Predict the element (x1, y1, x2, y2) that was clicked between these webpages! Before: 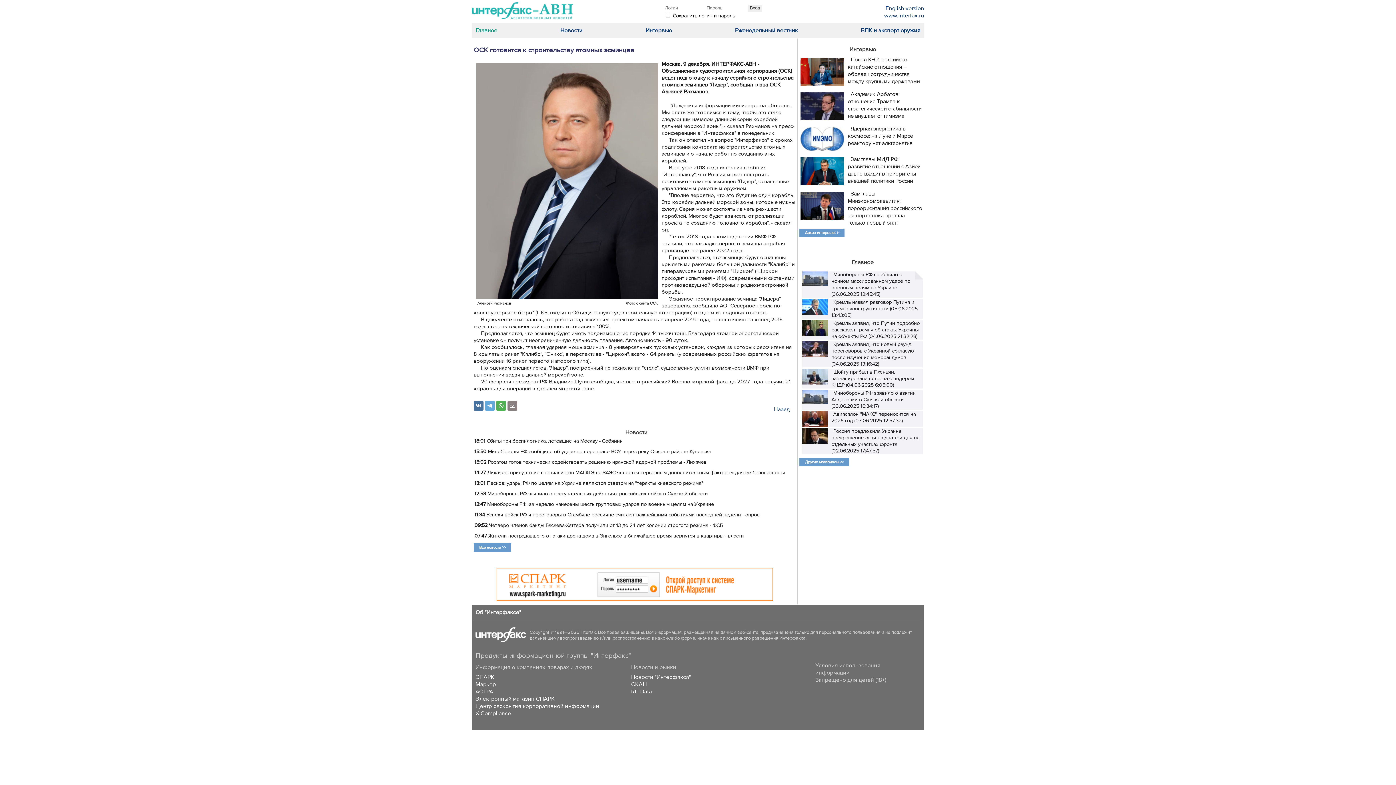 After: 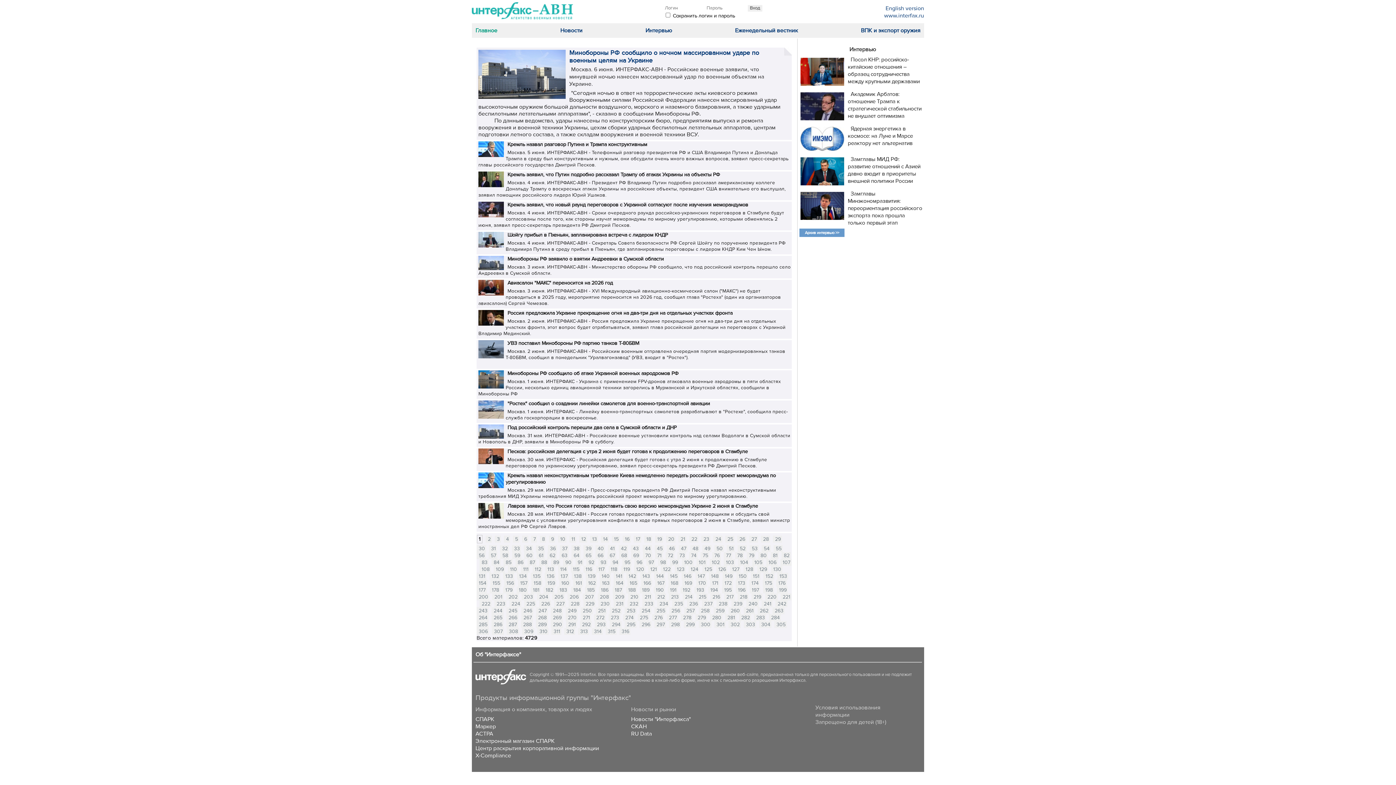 Action: bbox: (805, 460, 844, 464) label: Другие материалы >>